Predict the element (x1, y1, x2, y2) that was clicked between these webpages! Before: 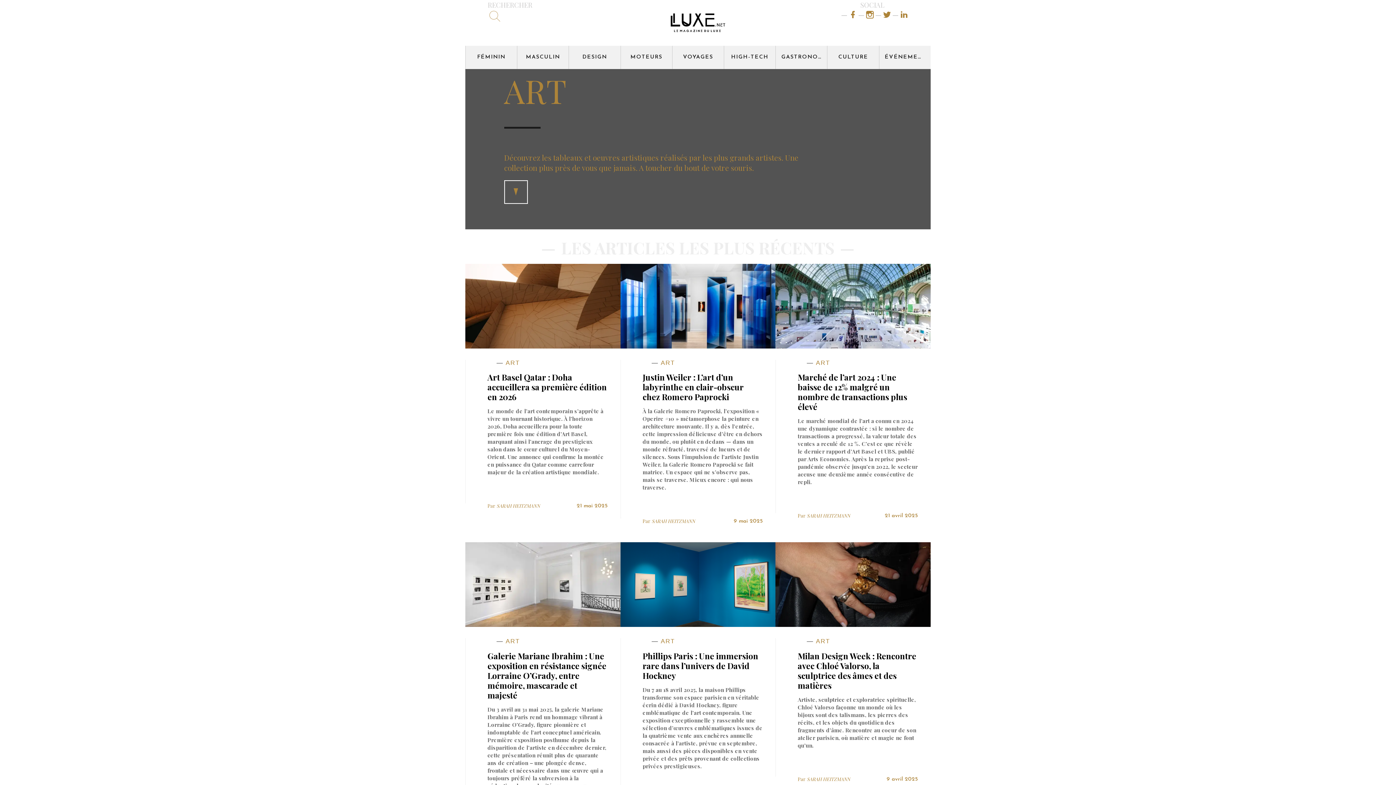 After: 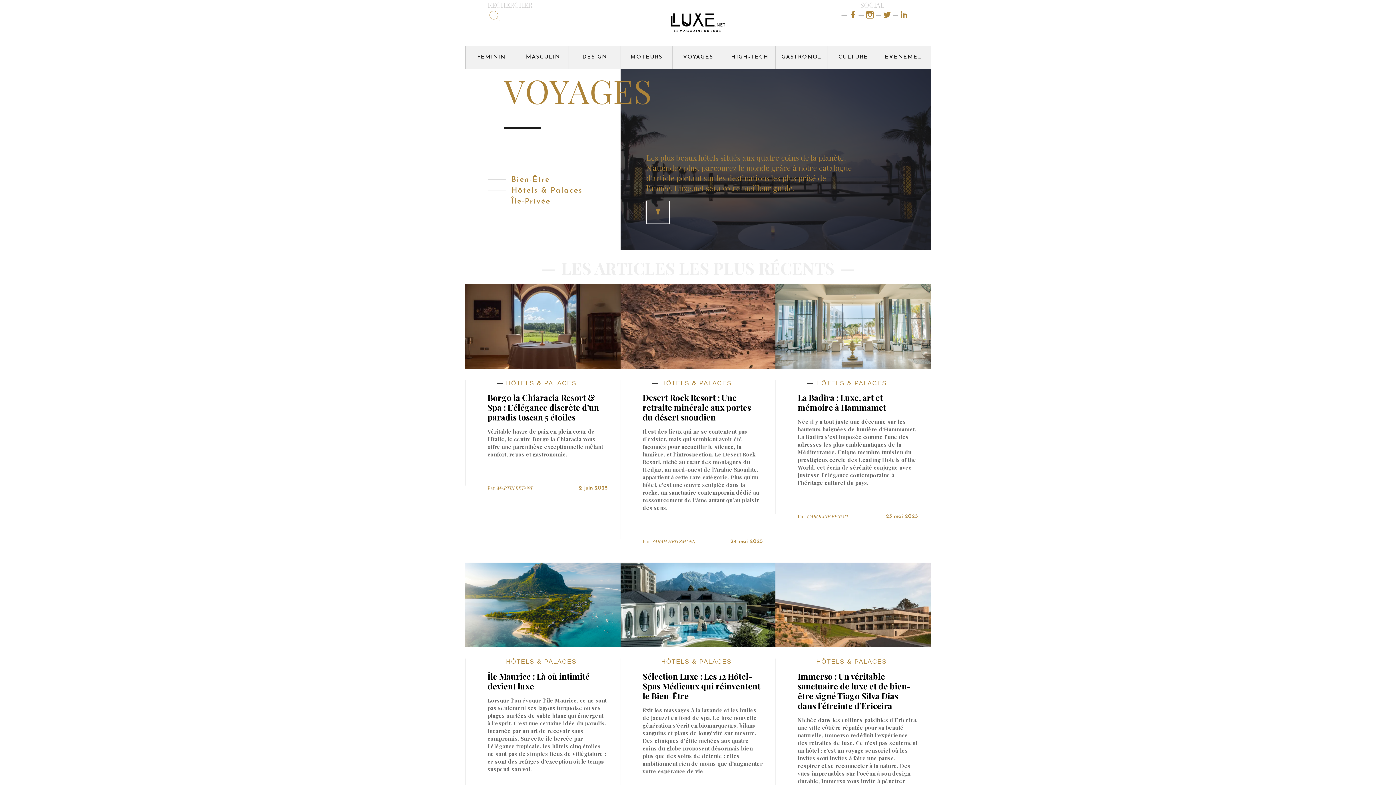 Action: label: VOYAGES bbox: (672, 45, 724, 69)